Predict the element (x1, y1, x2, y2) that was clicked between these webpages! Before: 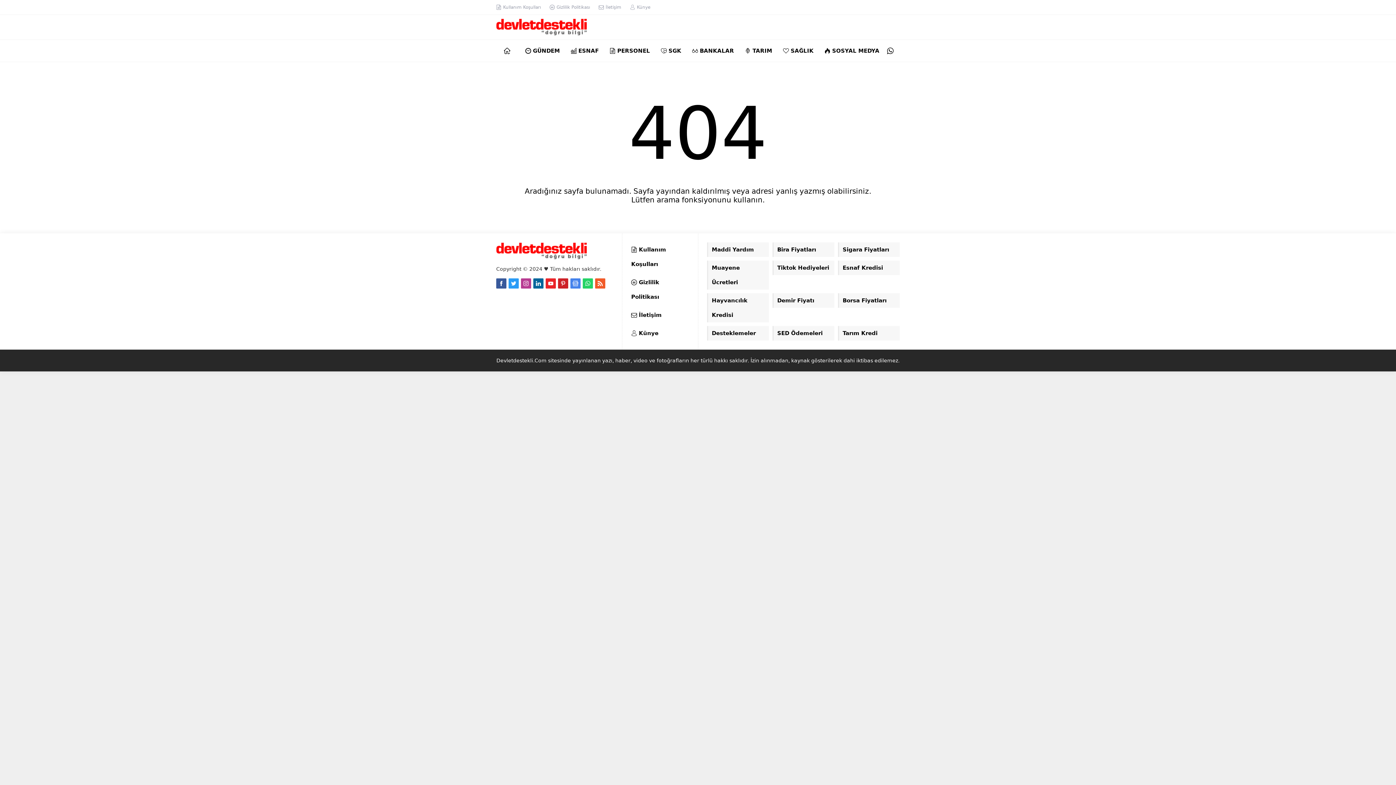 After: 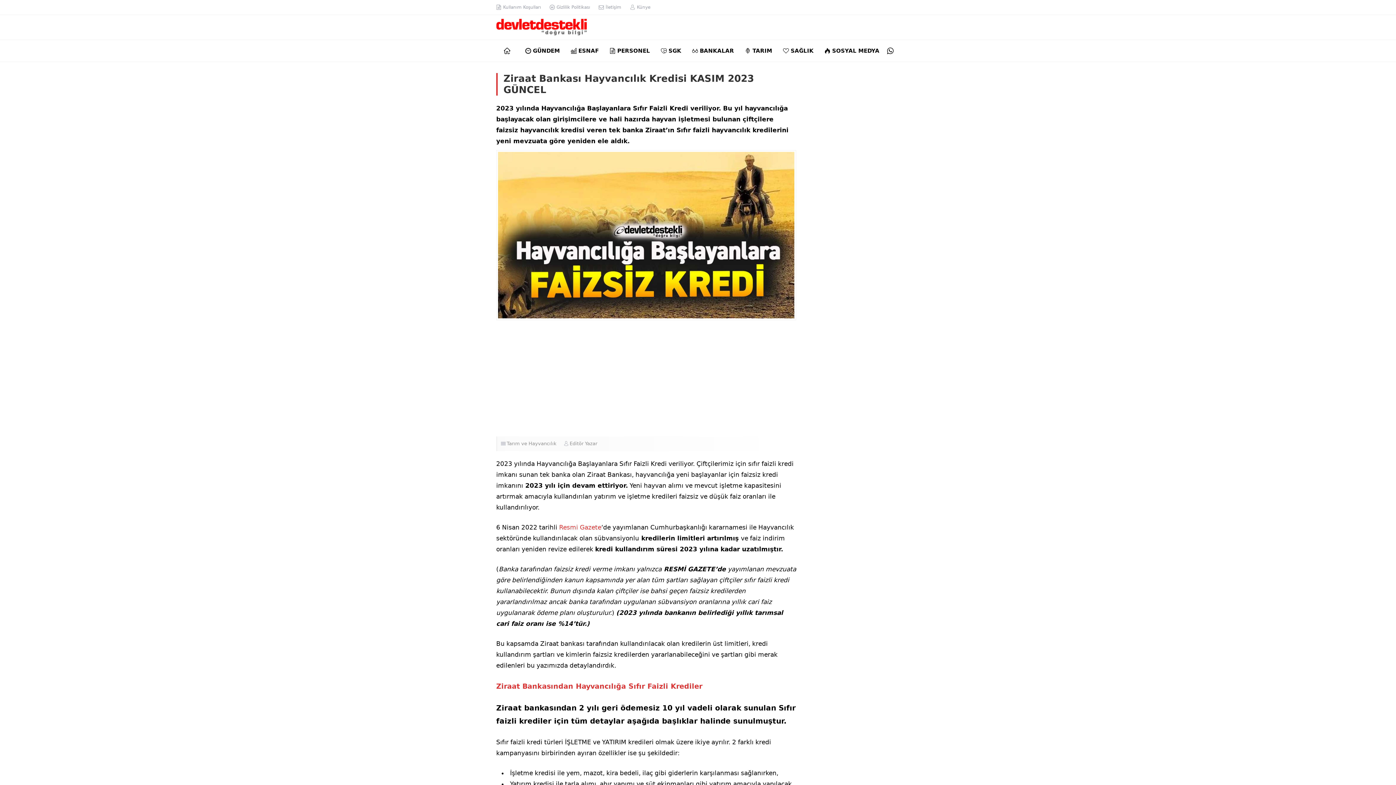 Action: label: Hayvancılık Kredisi bbox: (707, 293, 769, 322)